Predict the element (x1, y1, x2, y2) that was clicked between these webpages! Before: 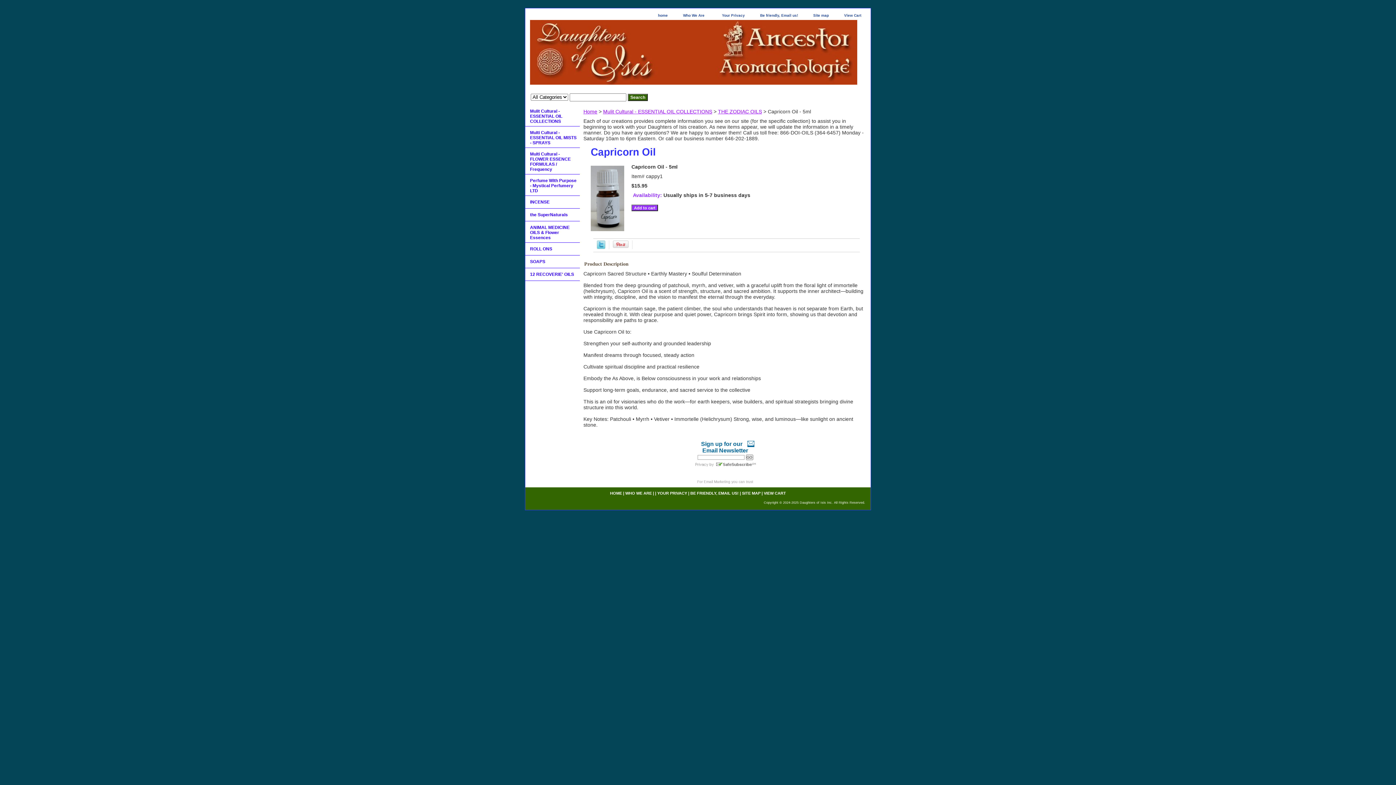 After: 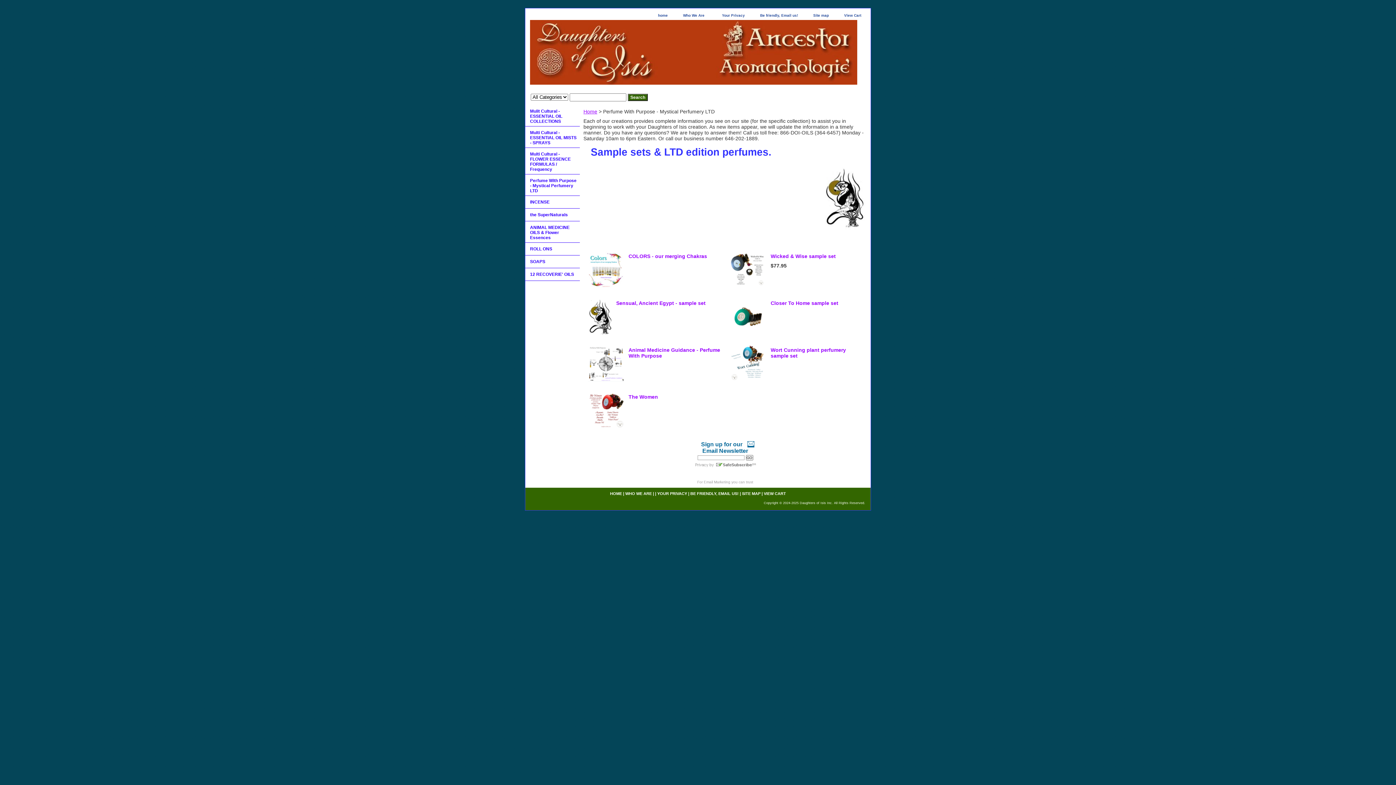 Action: bbox: (525, 174, 580, 196) label: Perfume With Purpose - Mystical Perfumery LTD